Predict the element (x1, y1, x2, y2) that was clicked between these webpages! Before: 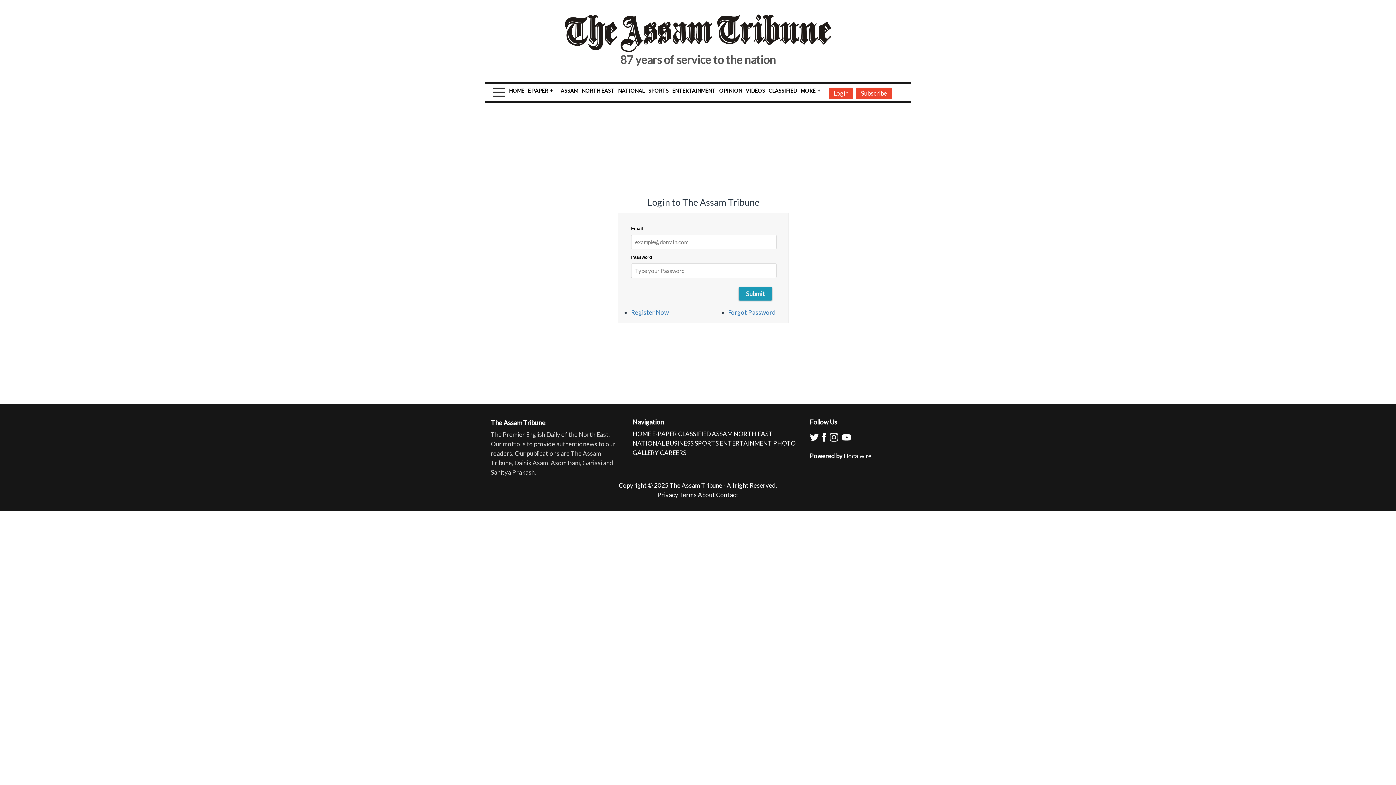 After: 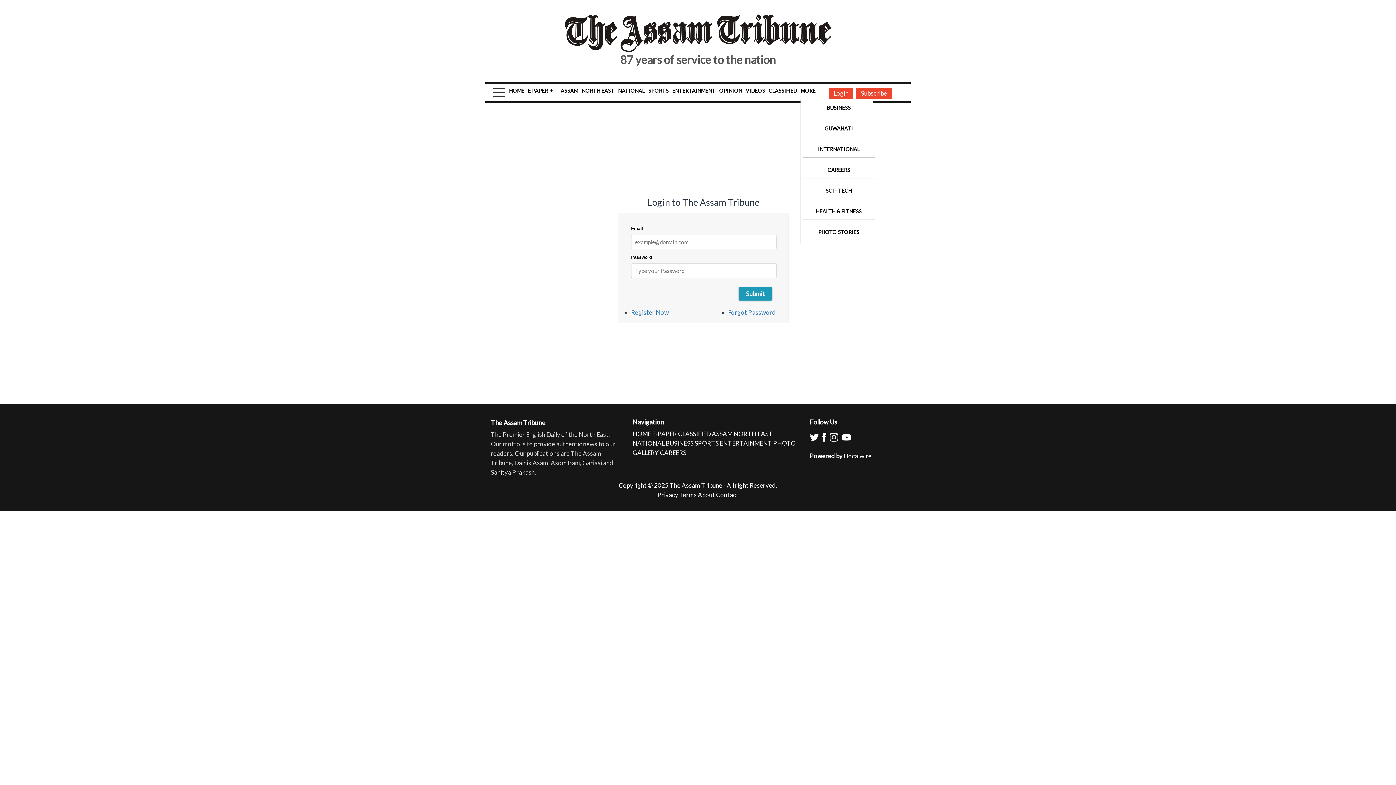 Action: label: + bbox: (817, 86, 821, 95)